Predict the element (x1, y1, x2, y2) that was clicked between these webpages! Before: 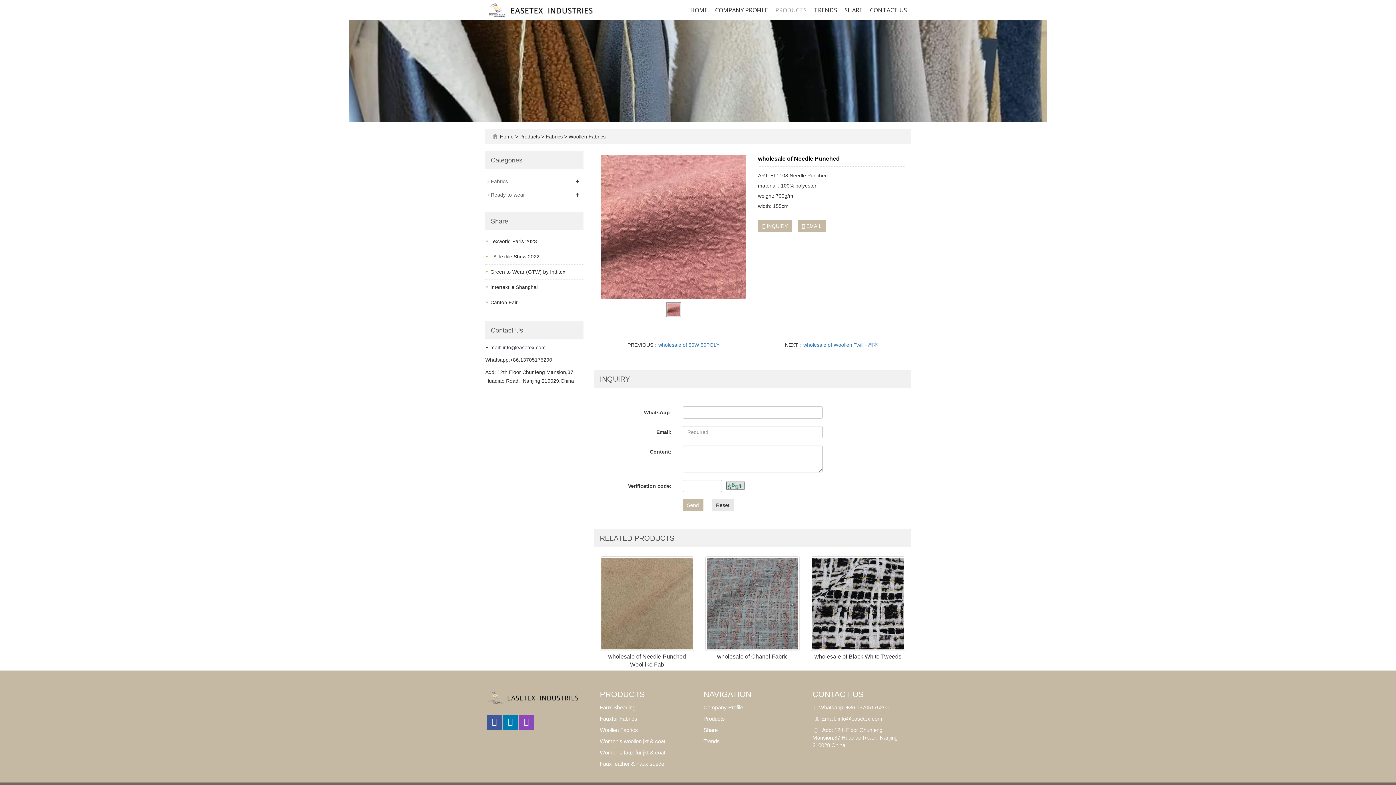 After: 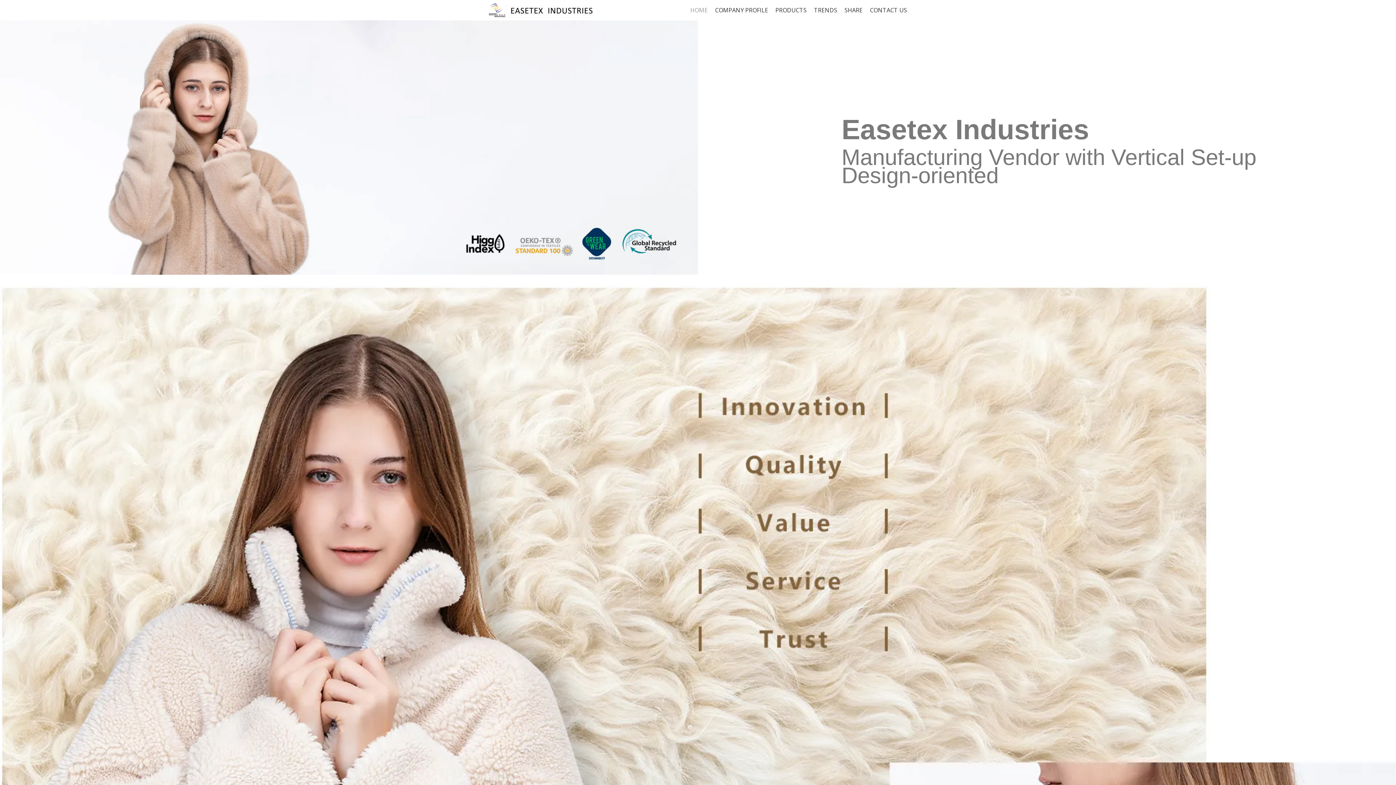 Action: bbox: (485, 6, 594, 12)